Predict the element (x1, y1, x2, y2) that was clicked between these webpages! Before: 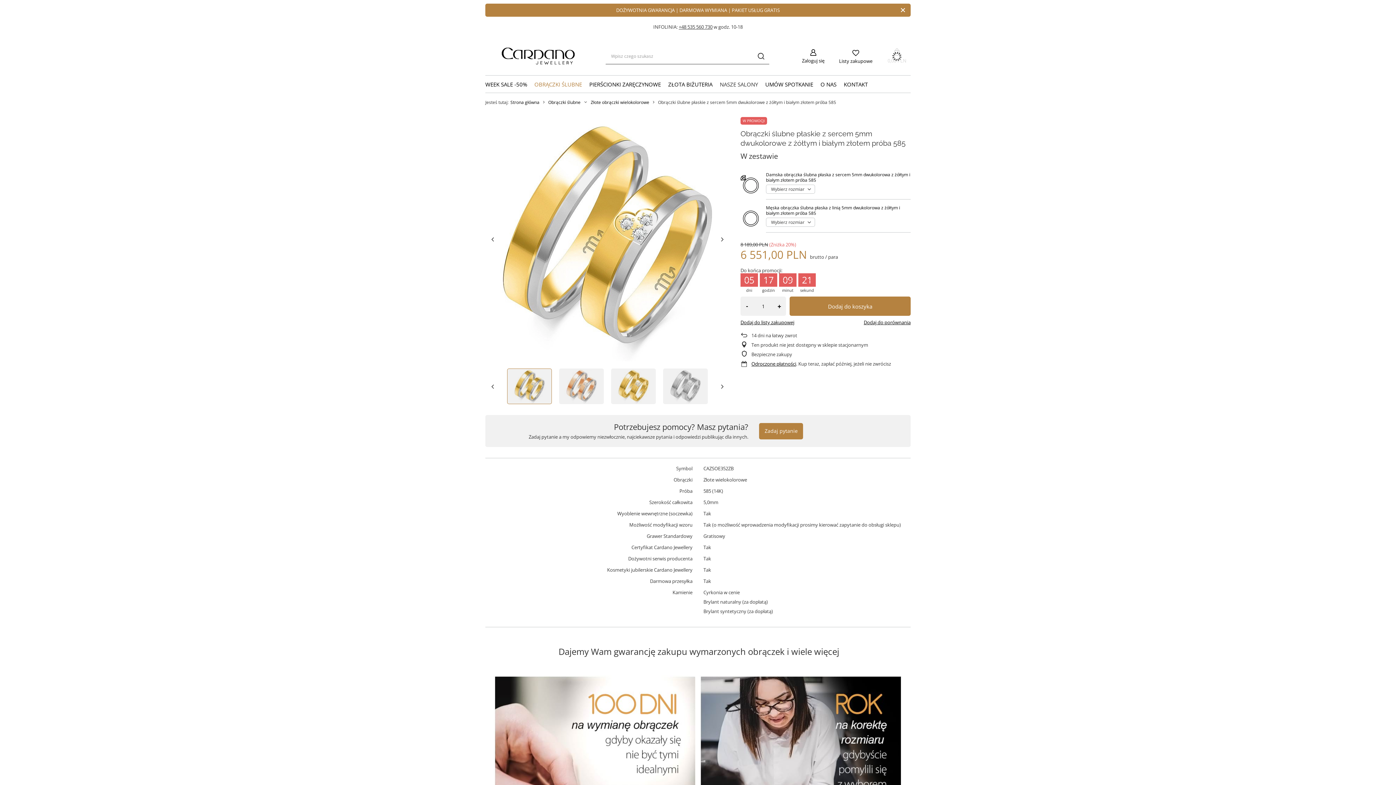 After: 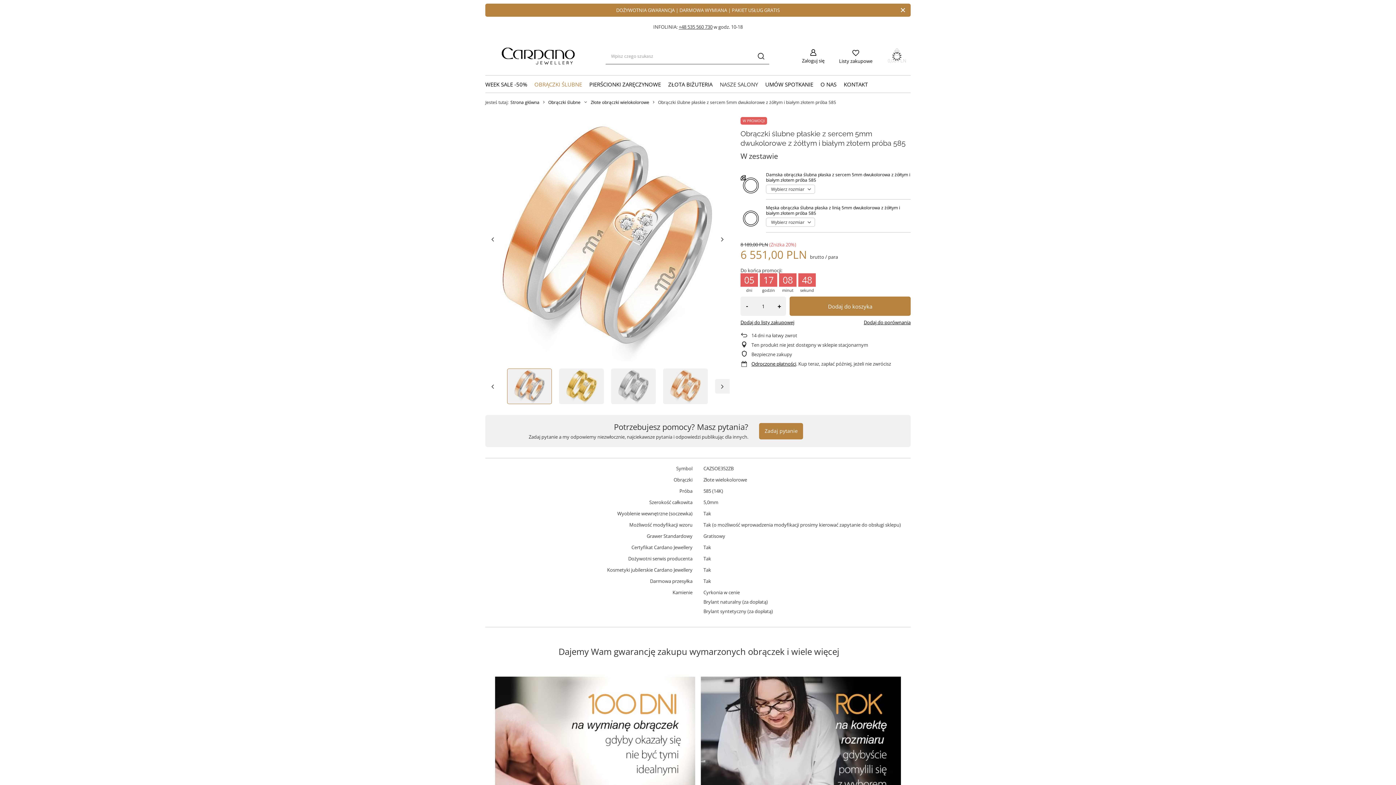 Action: bbox: (715, 379, 729, 393)